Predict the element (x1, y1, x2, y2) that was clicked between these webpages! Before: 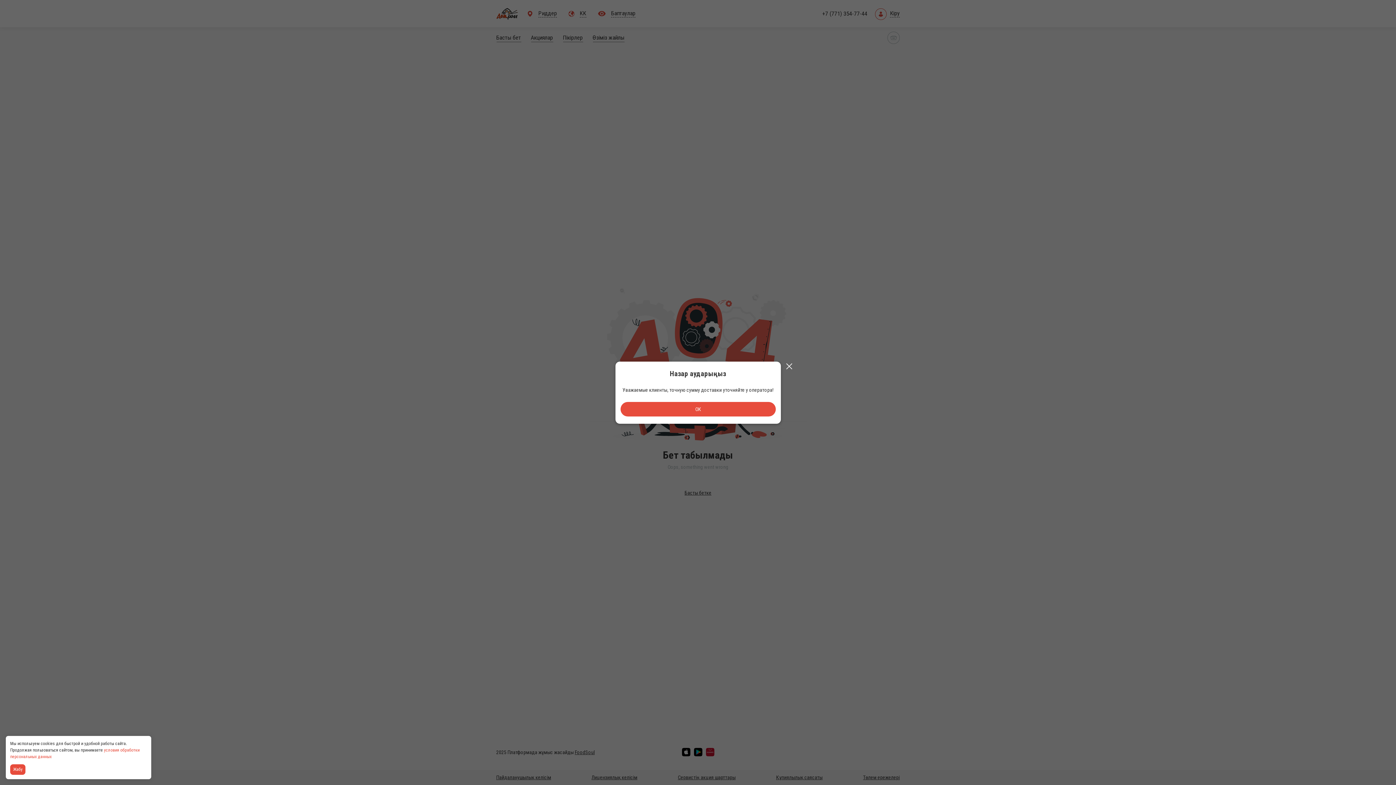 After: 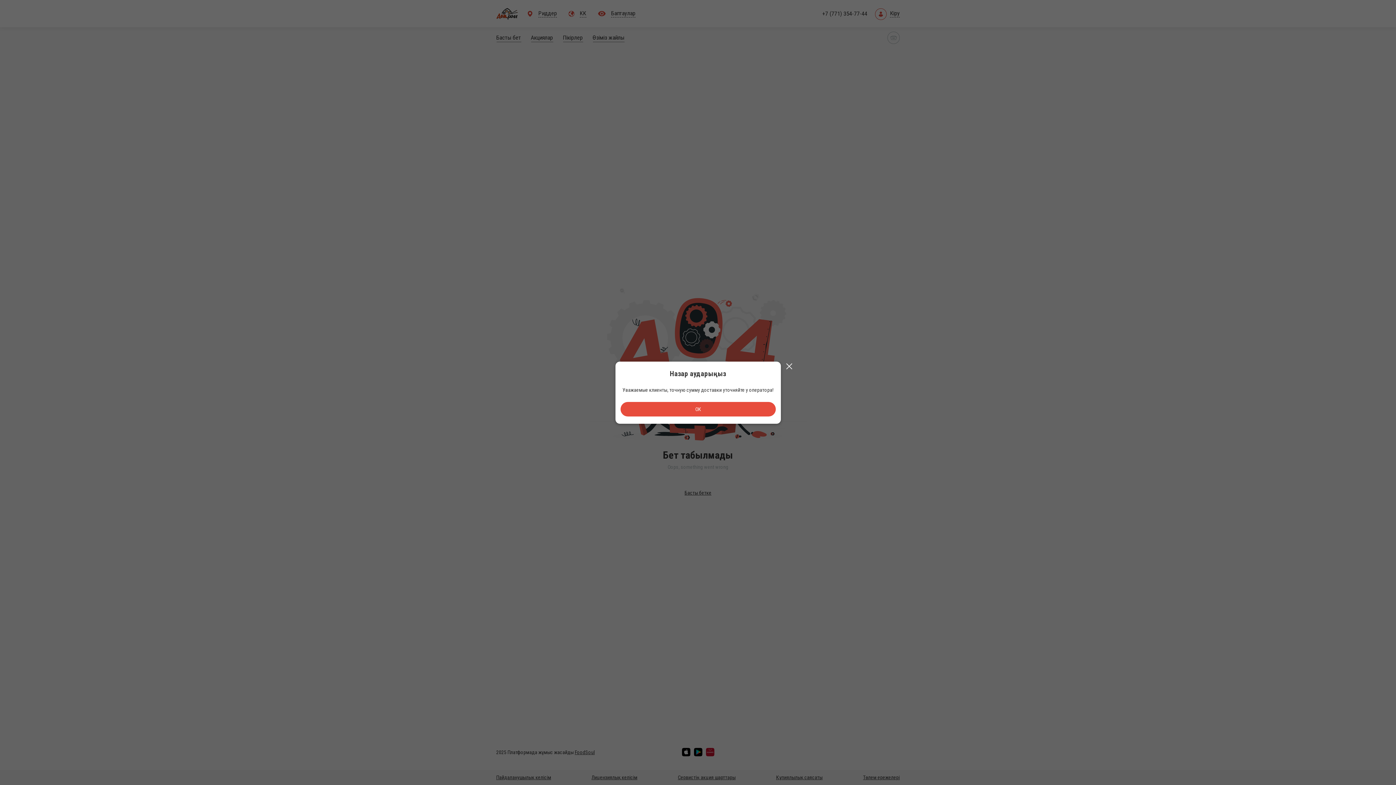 Action: bbox: (10, 764, 27, 775) label: Accept all cookies